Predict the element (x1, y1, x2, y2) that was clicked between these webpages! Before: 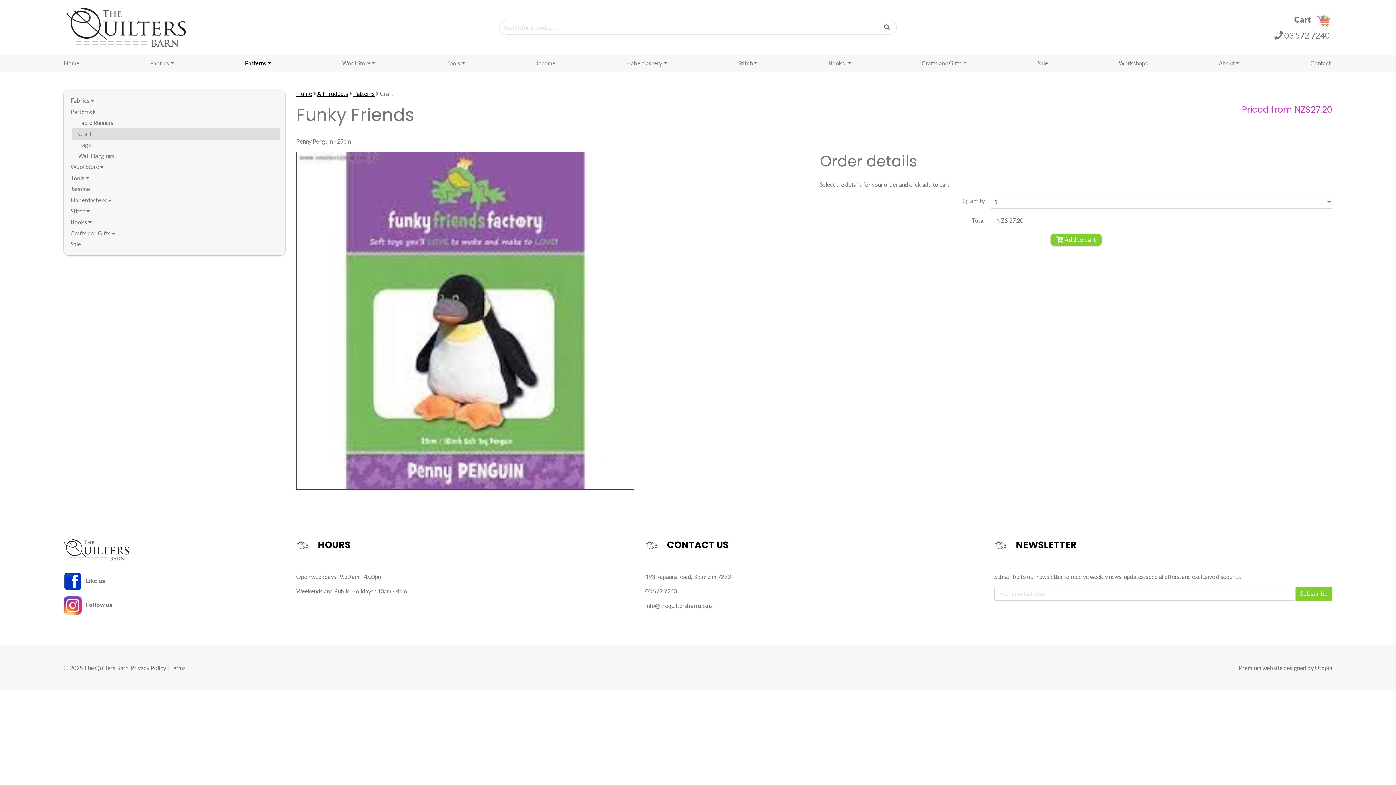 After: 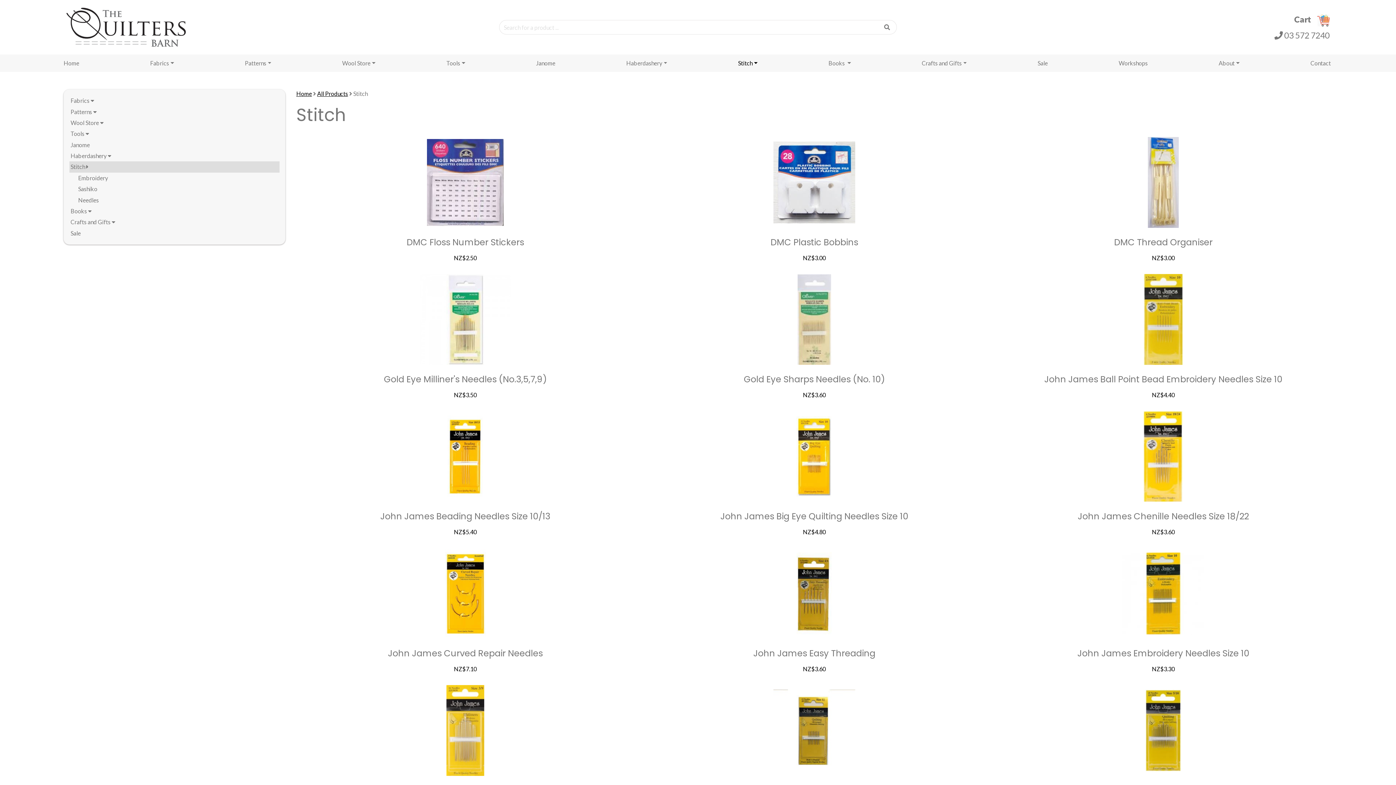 Action: bbox: (69, 205, 279, 216) label: Stitch 